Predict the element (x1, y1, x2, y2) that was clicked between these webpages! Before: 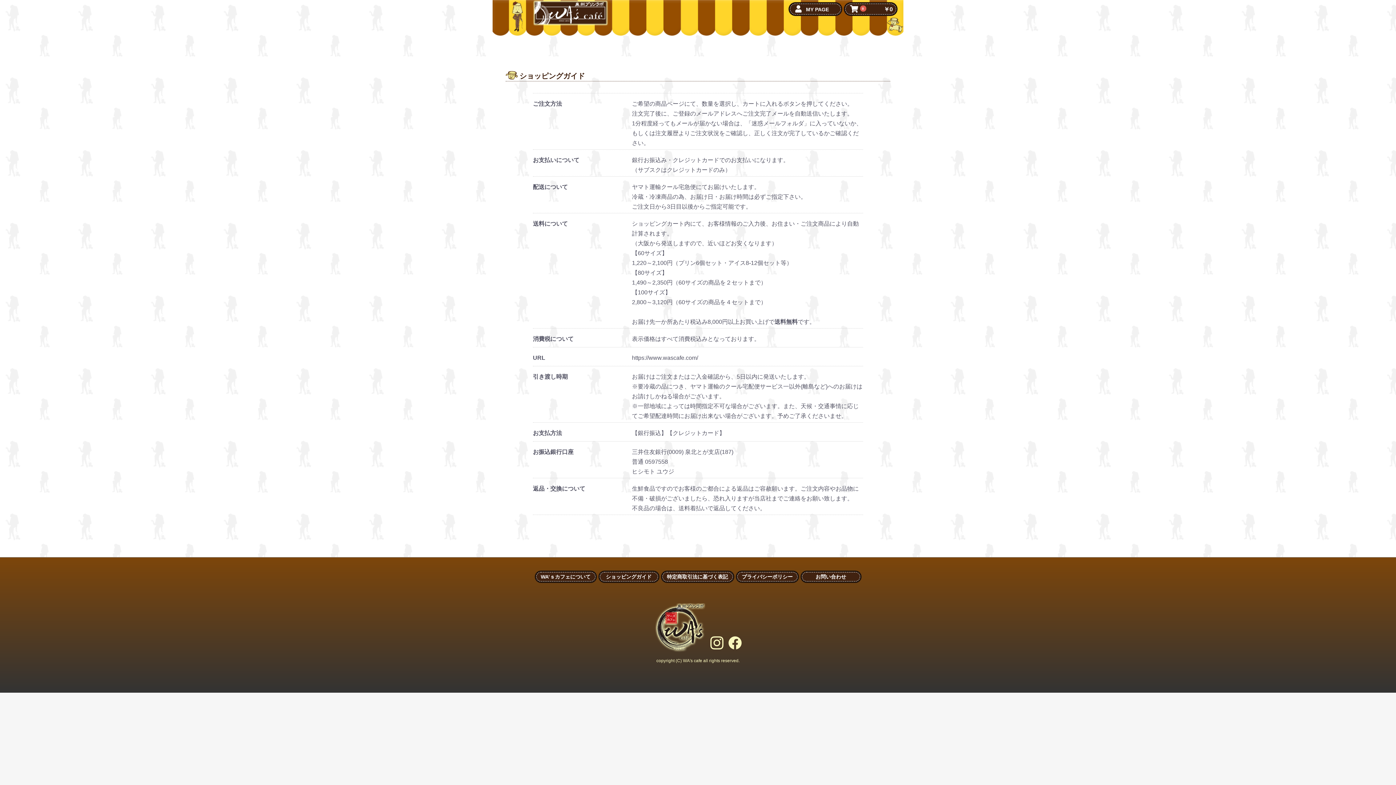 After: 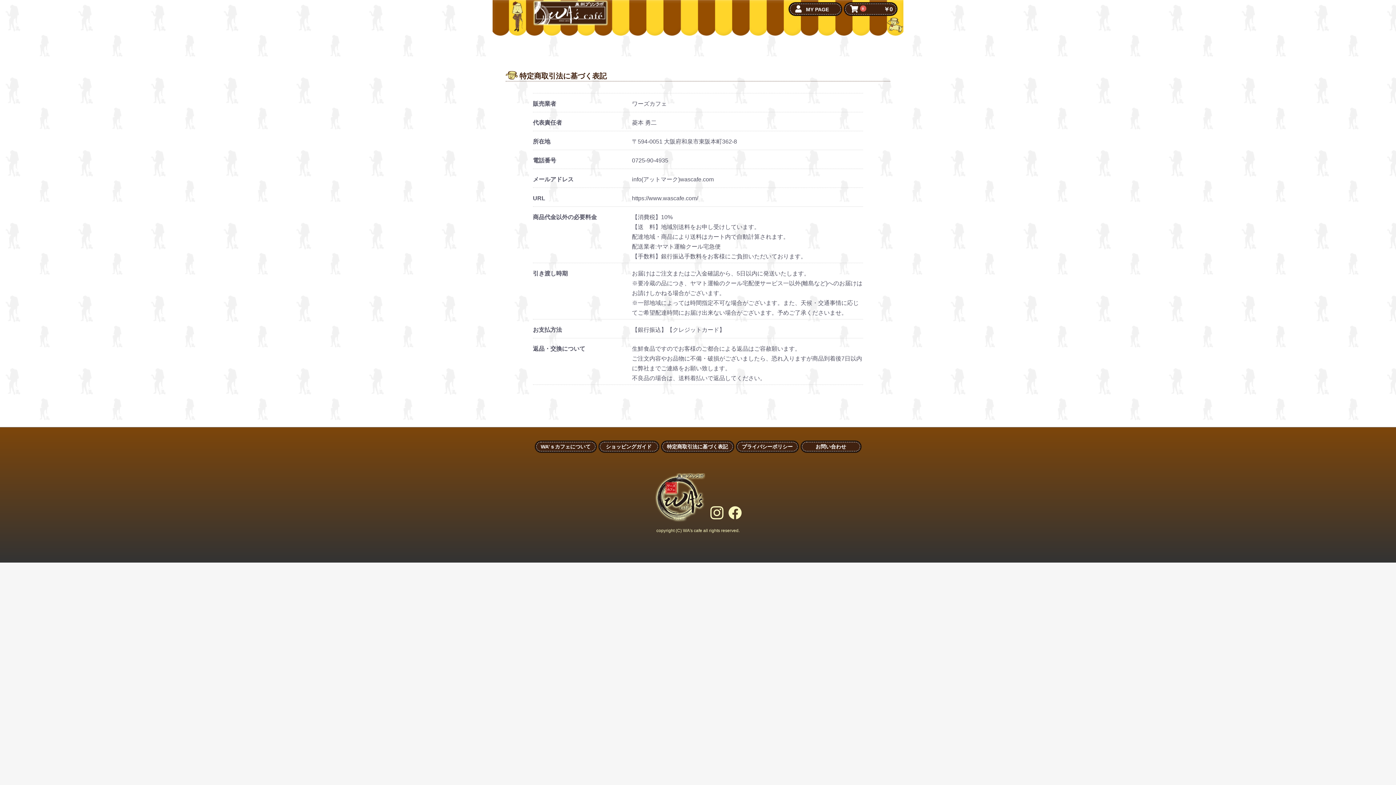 Action: label: 特定商取引法に基づく表記 bbox: (667, 573, 728, 580)